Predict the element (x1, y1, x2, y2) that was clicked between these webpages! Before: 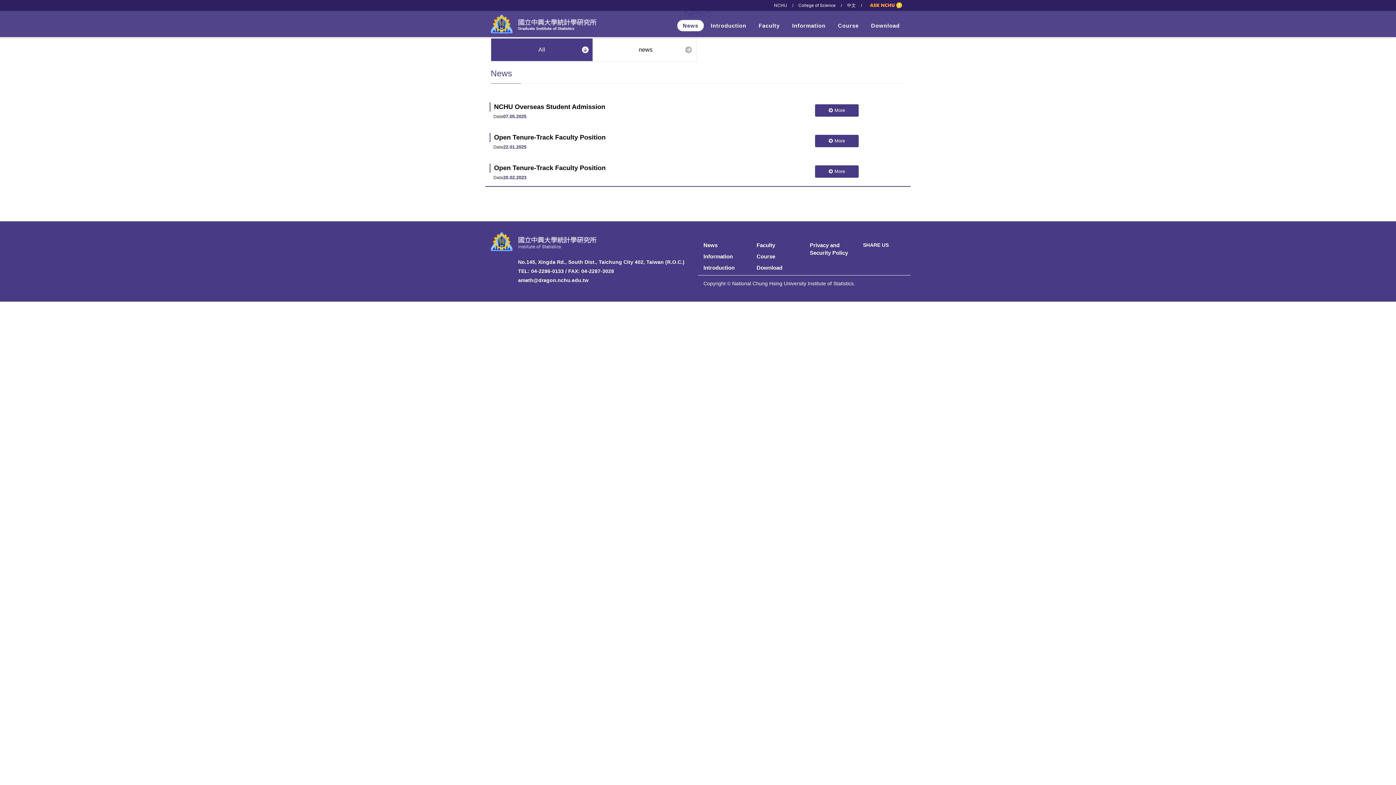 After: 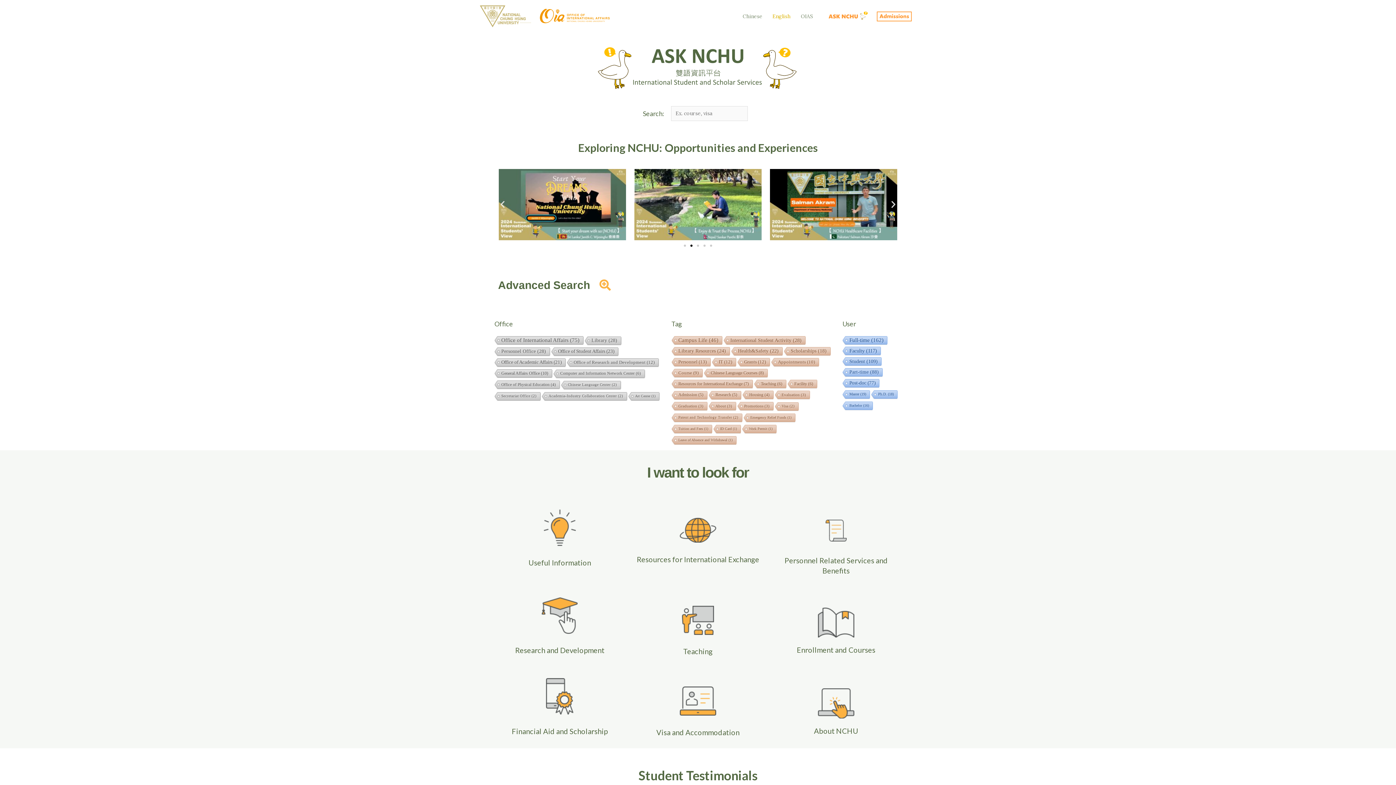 Action: bbox: (867, 0, 903, 10)